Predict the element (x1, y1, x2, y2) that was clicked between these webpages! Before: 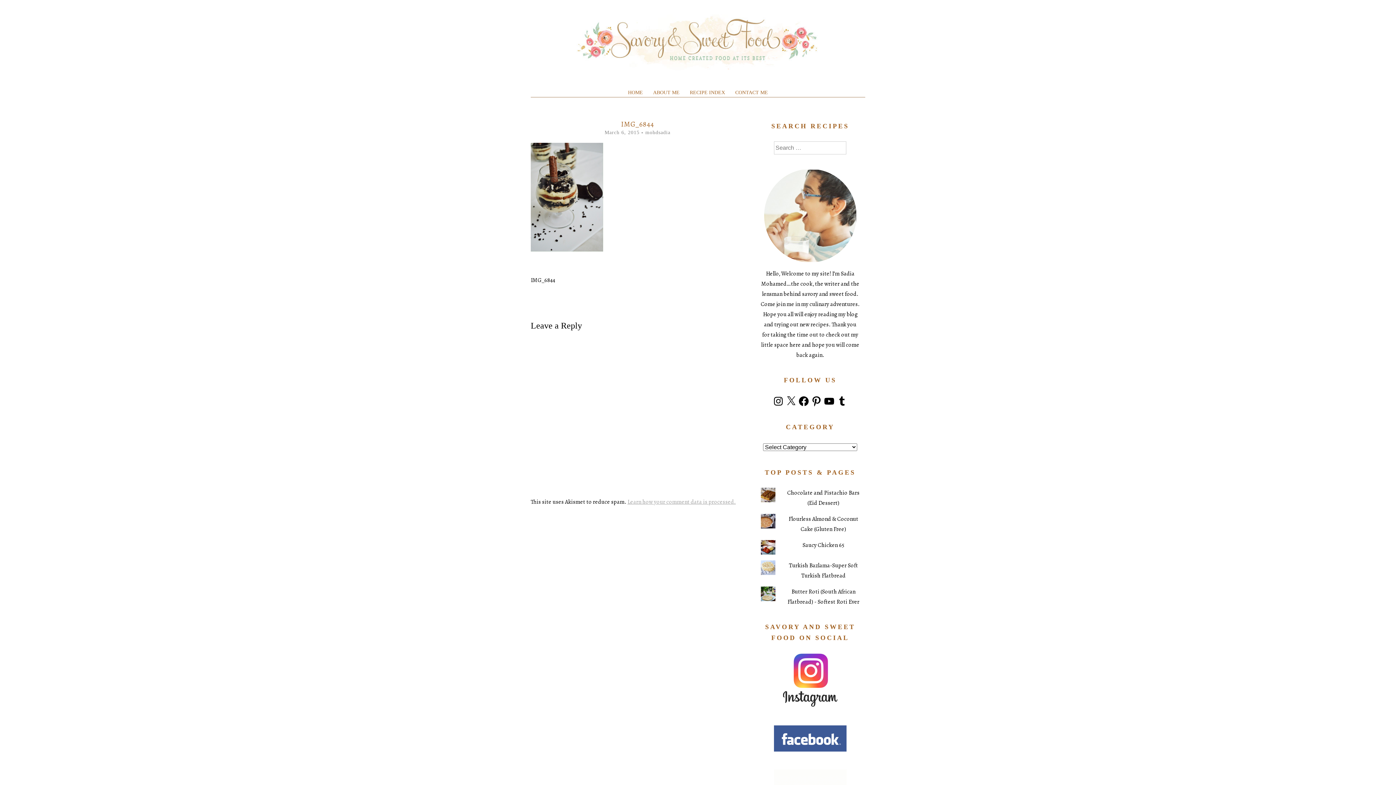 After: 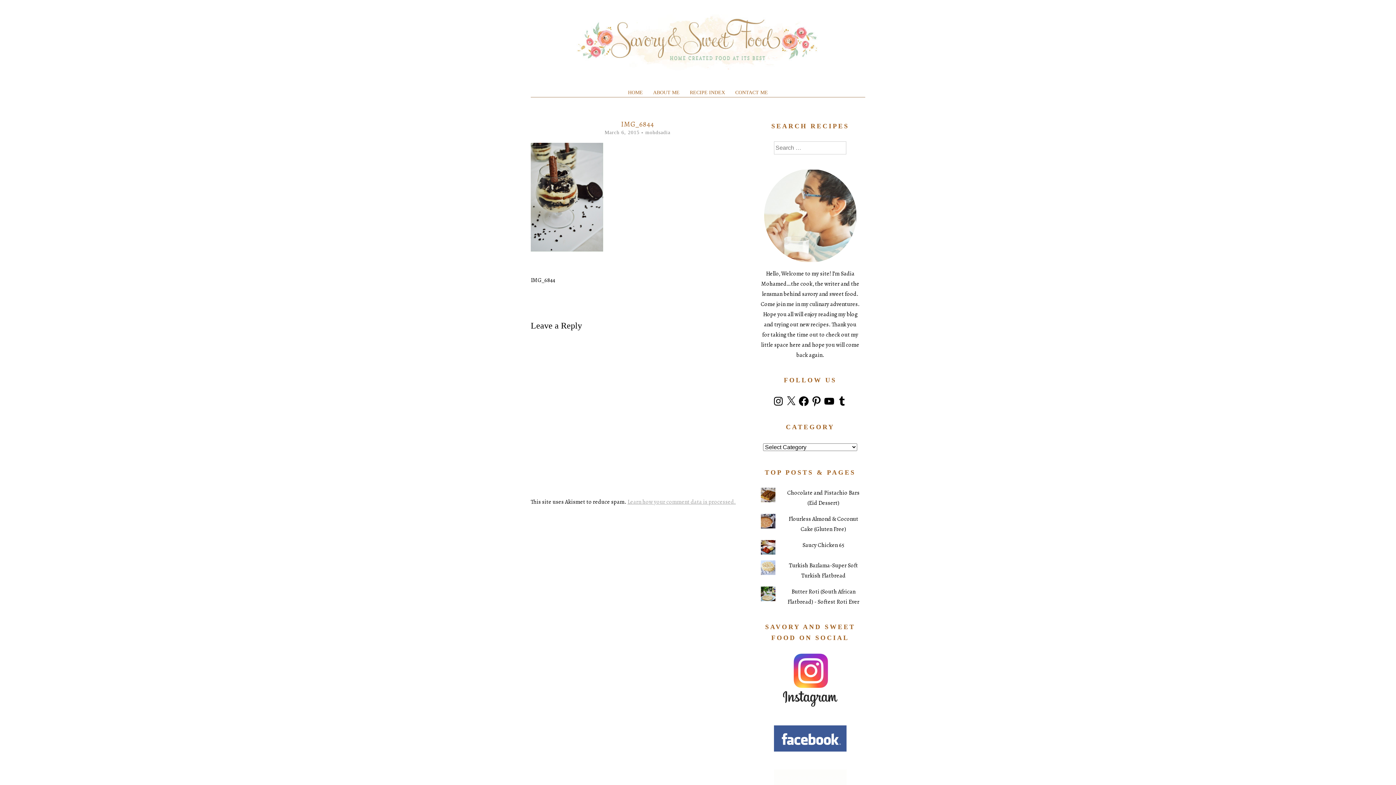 Action: bbox: (774, 746, 846, 754)